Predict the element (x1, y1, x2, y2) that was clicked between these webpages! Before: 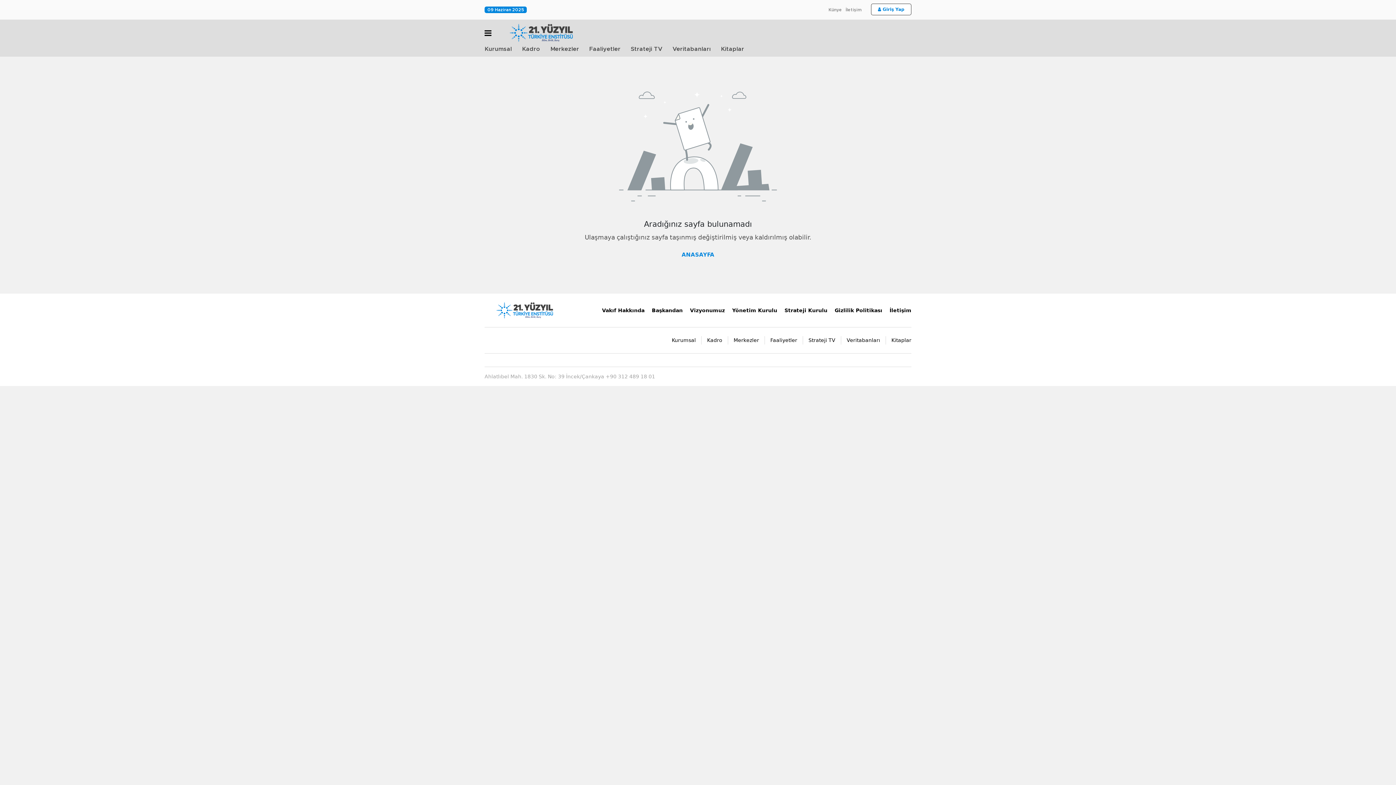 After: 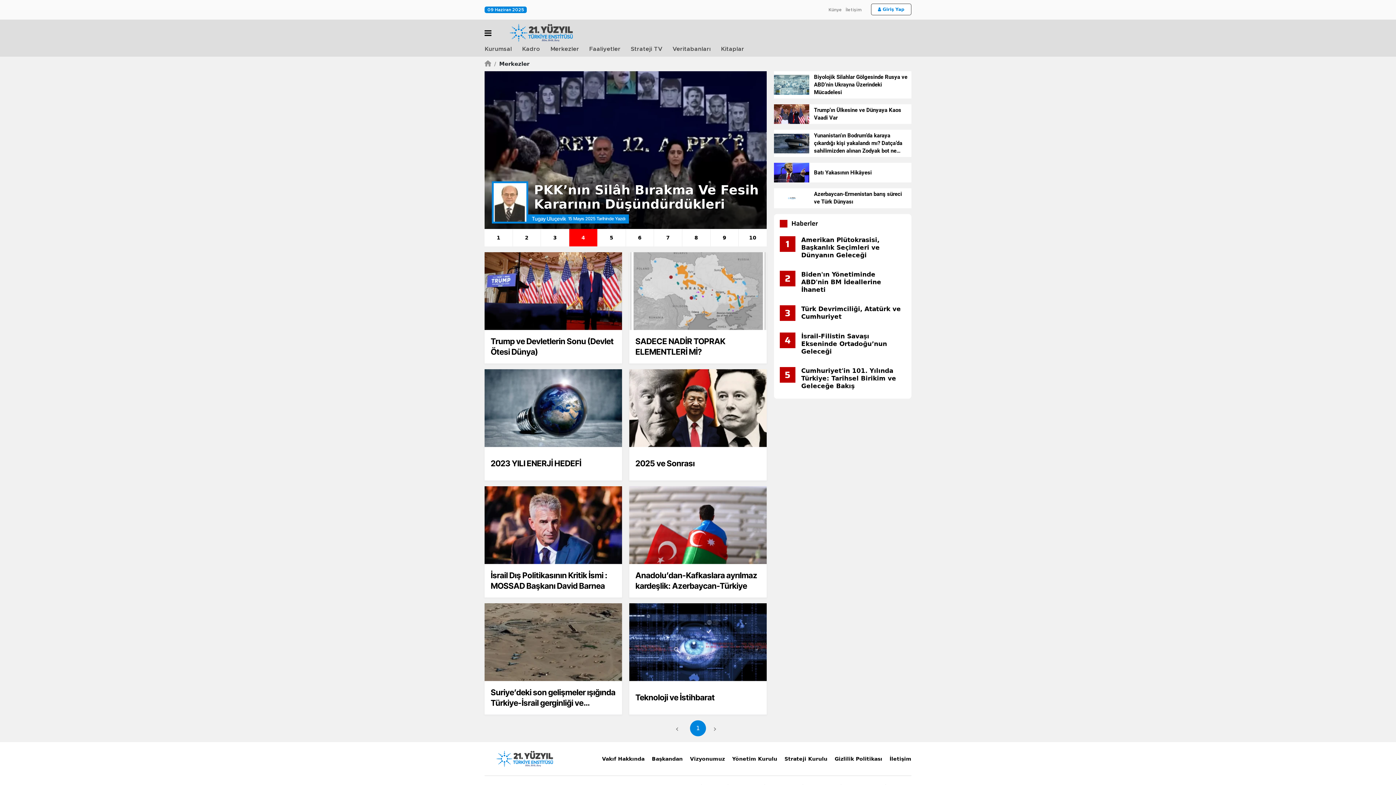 Action: label: Merkezler bbox: (728, 336, 765, 344)